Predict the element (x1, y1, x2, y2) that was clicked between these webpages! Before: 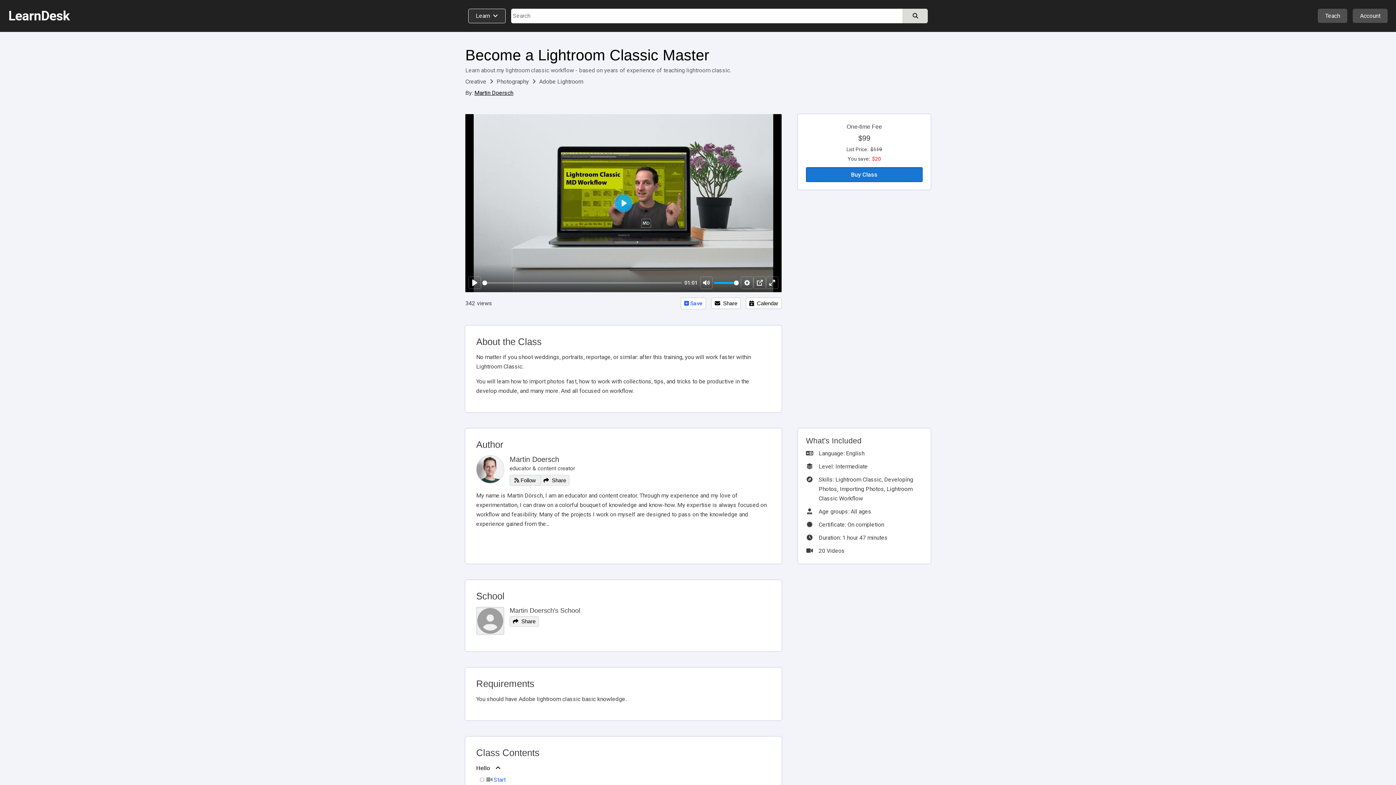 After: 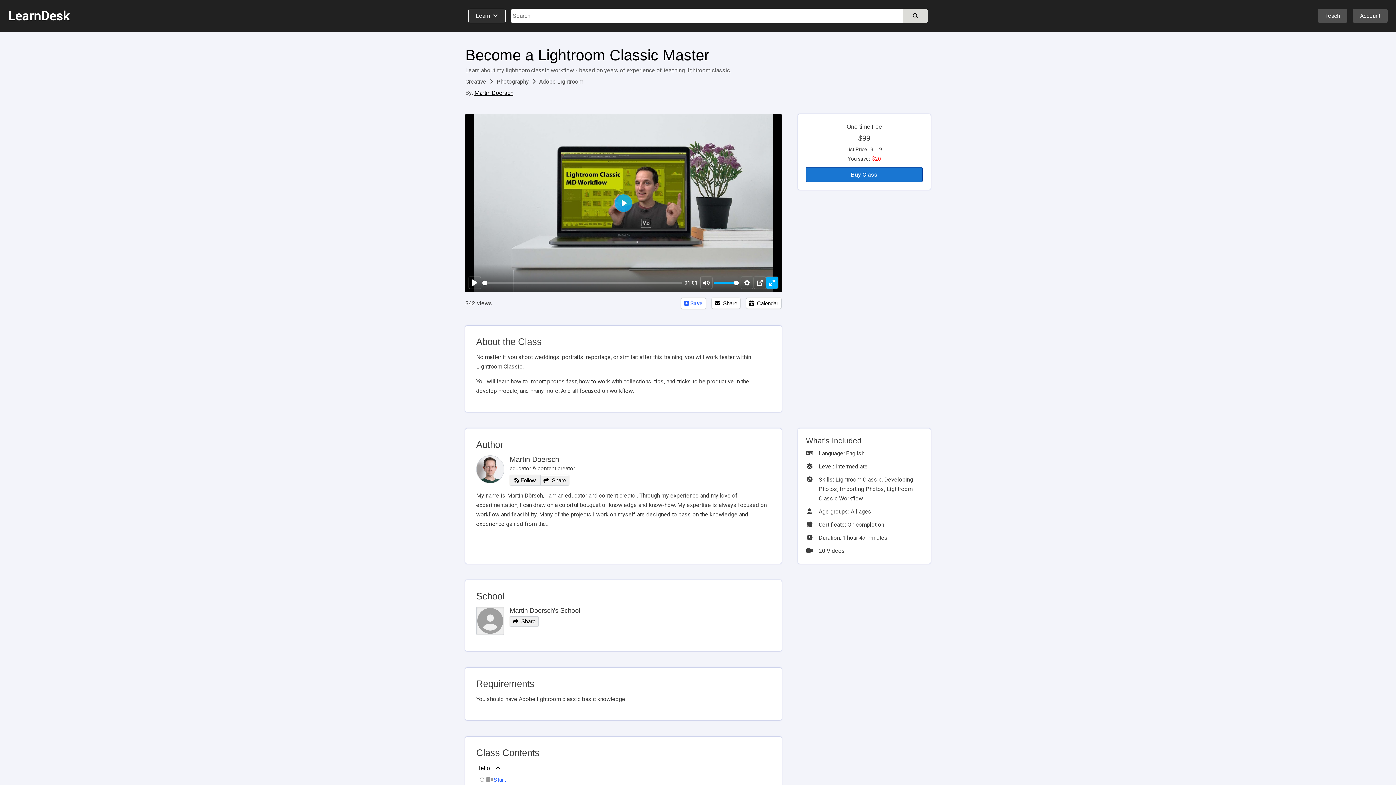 Action: bbox: (766, 277, 778, 288) label: Enter fullscreen